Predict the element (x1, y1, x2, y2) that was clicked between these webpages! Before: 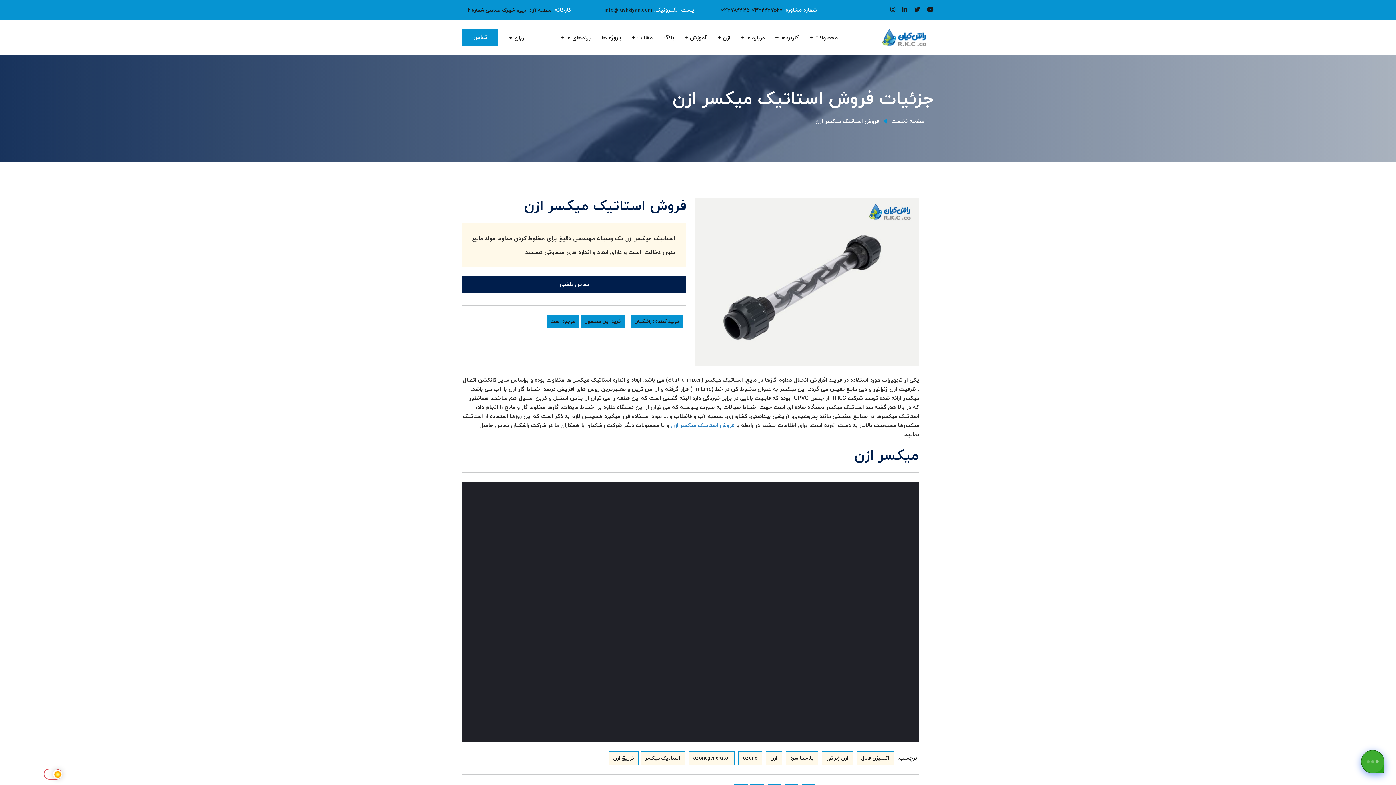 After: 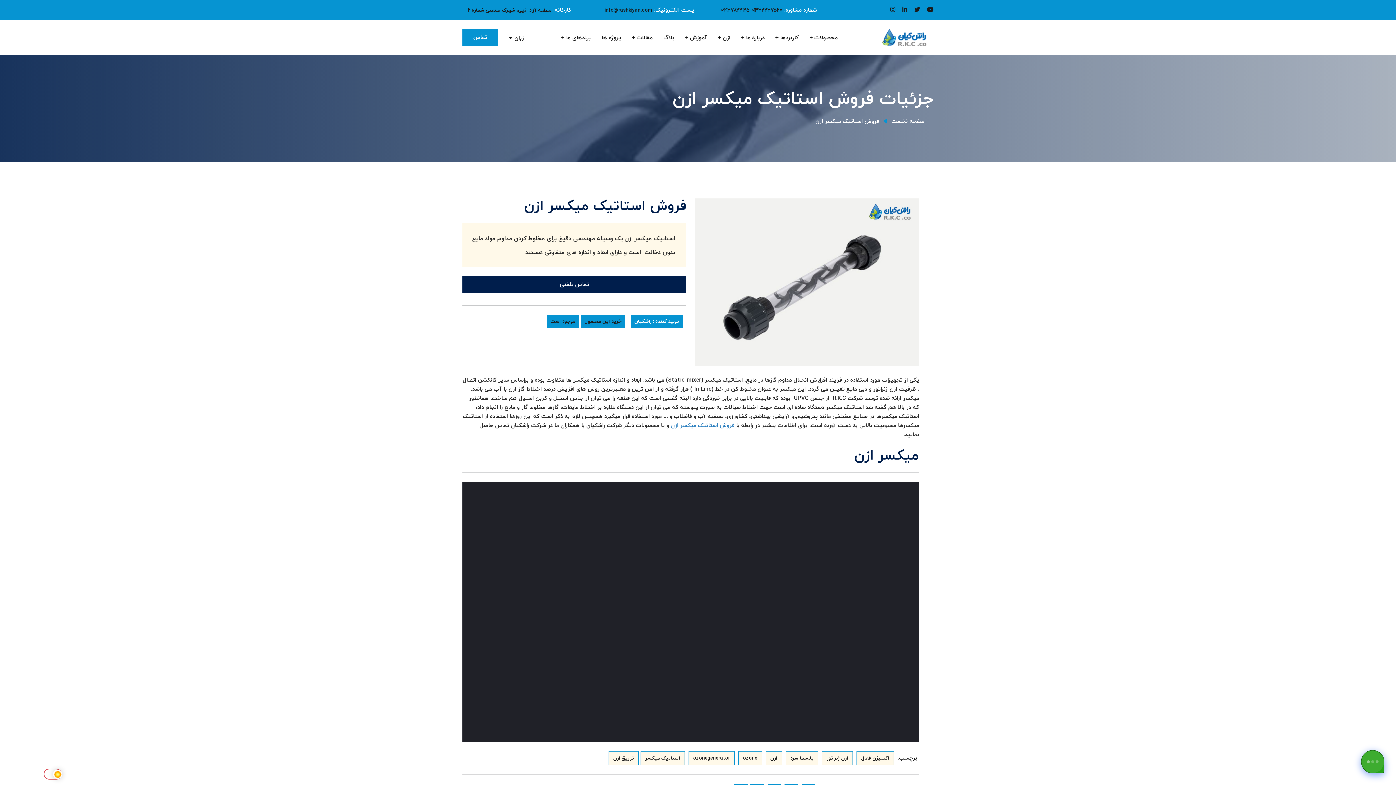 Action: bbox: (634, 317, 679, 325) label: تولید کننده : راشکیان